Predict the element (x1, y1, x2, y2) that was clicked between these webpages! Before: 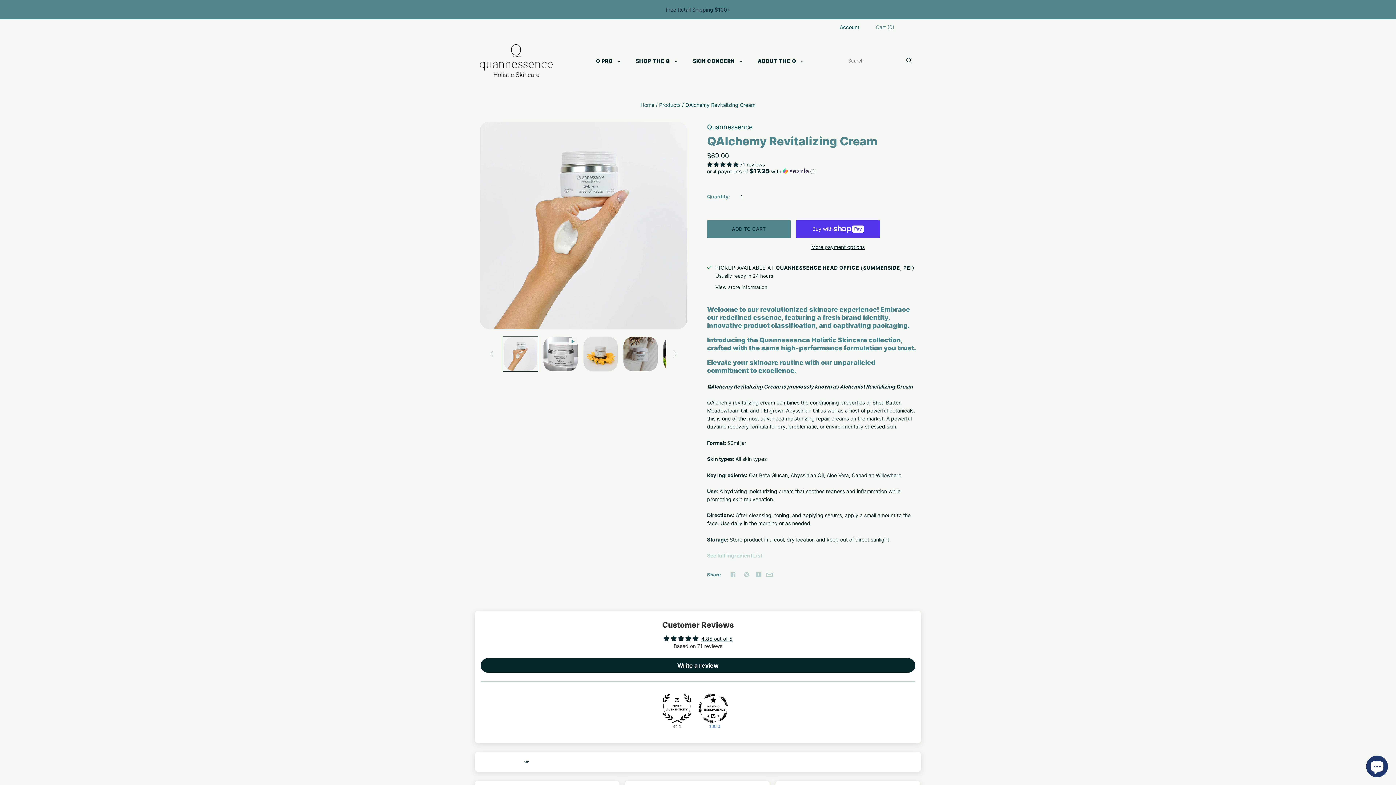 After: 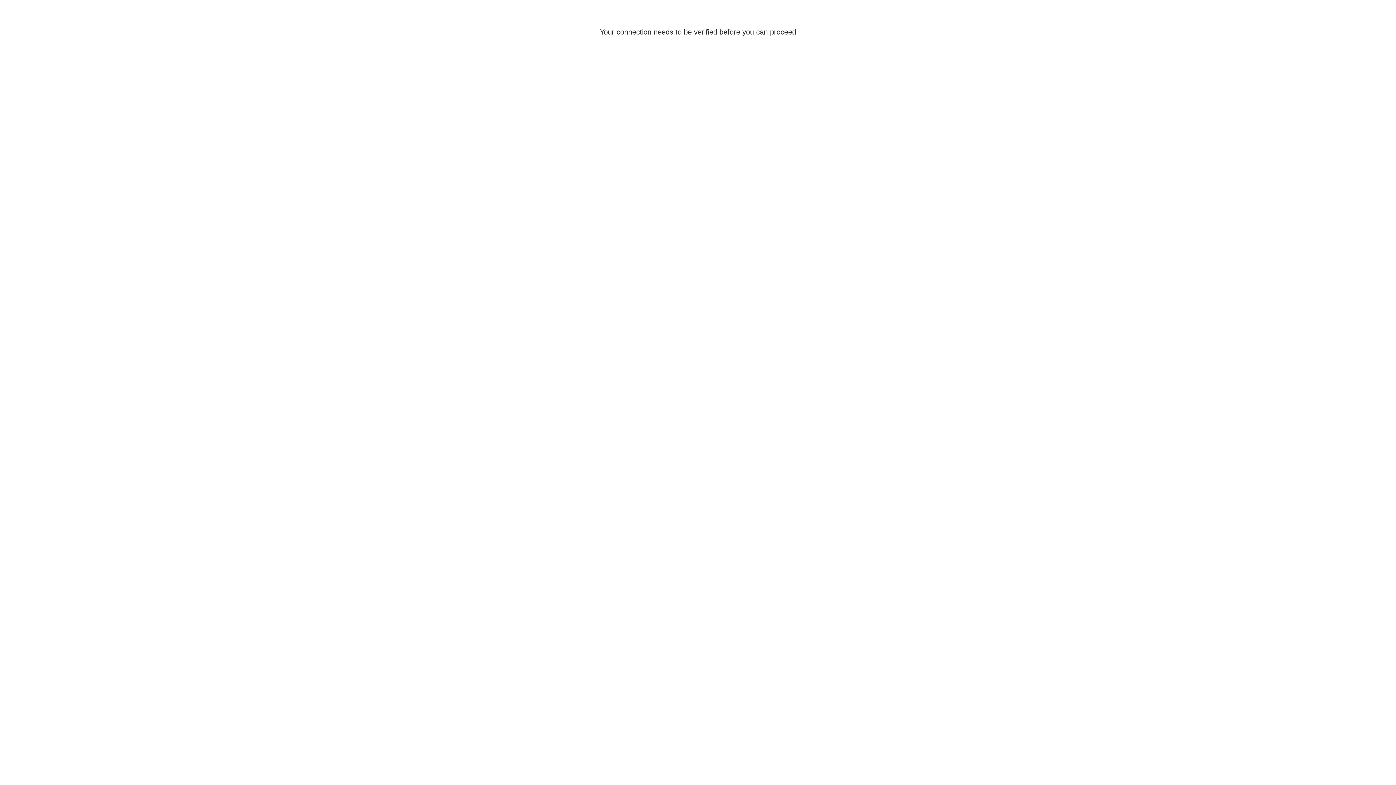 Action: bbox: (840, 24, 859, 30) label: Account